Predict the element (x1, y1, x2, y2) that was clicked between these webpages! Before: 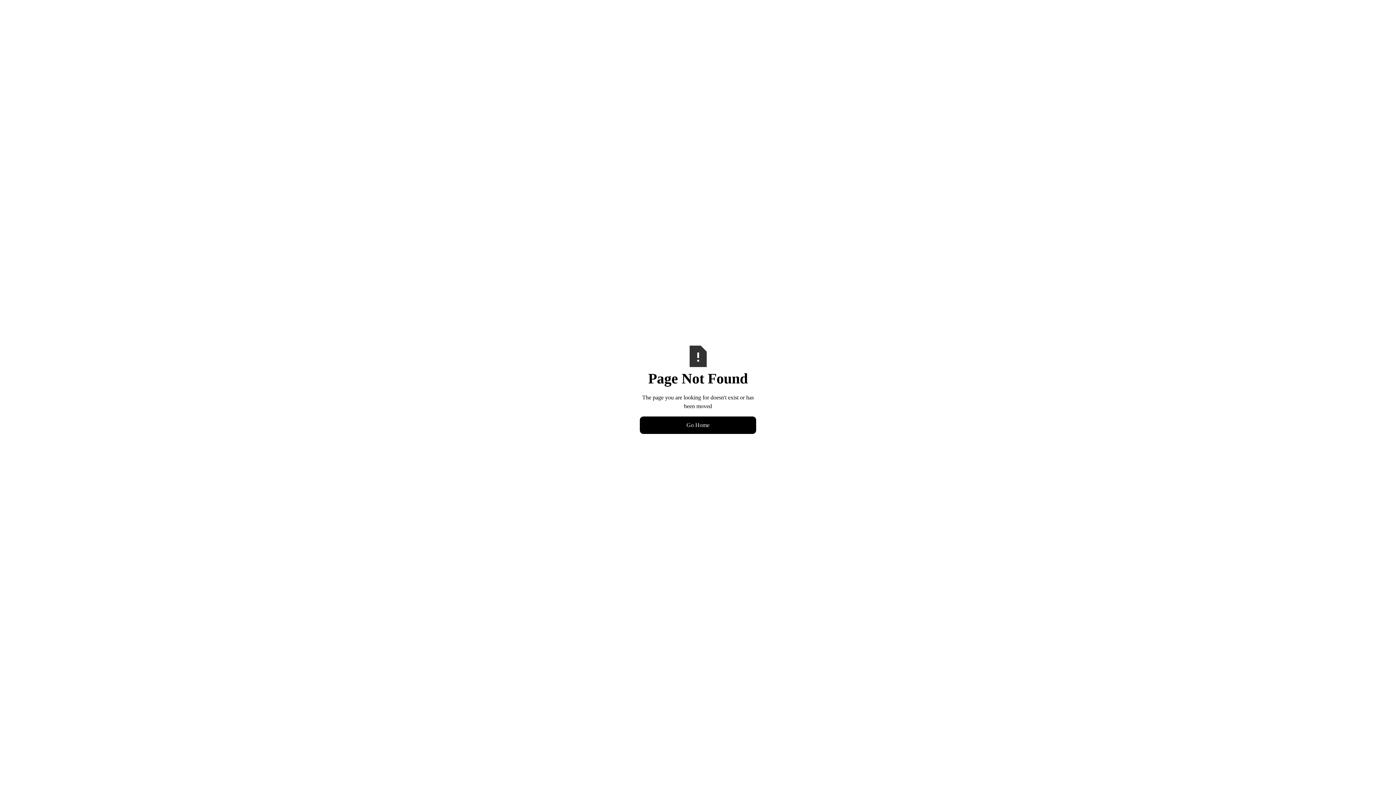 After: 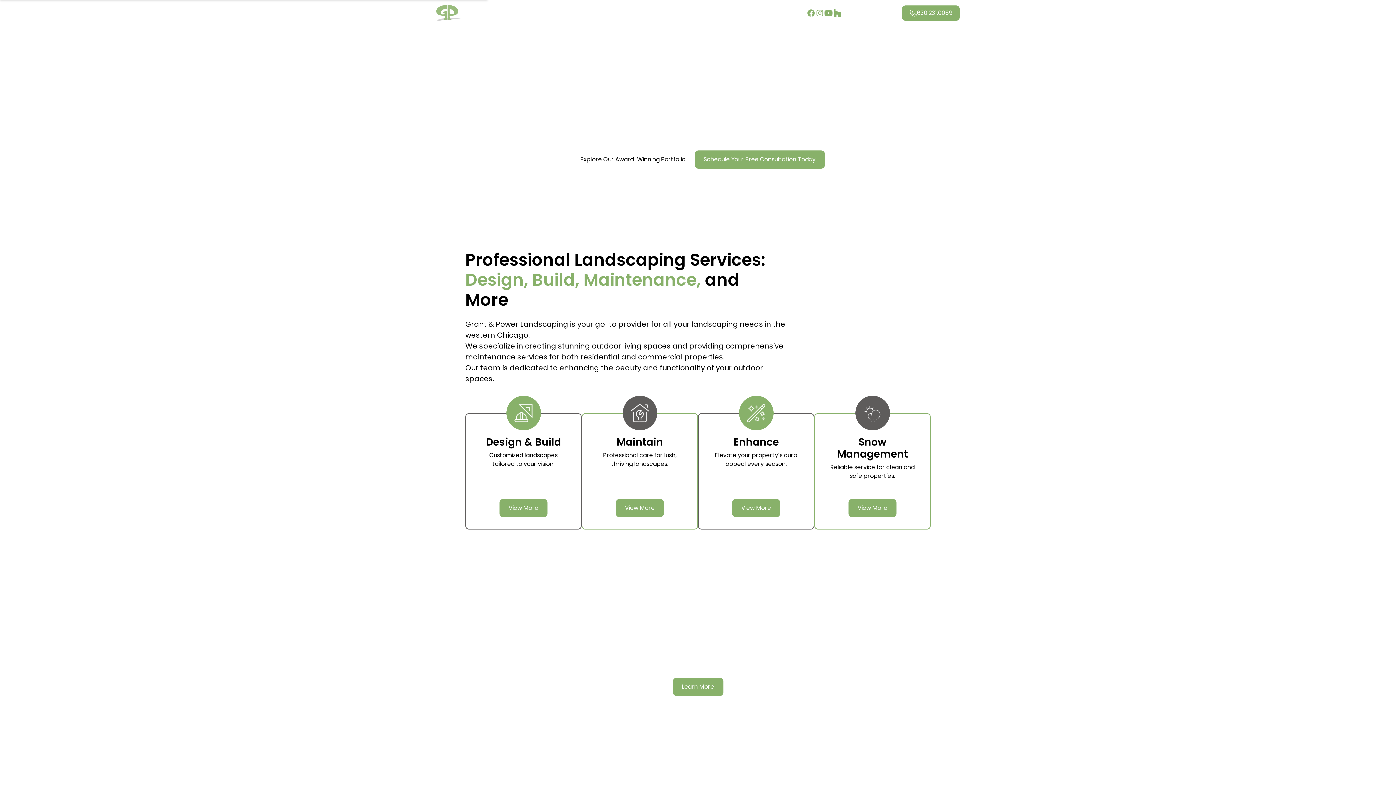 Action: bbox: (640, 416, 756, 434) label: Go Home